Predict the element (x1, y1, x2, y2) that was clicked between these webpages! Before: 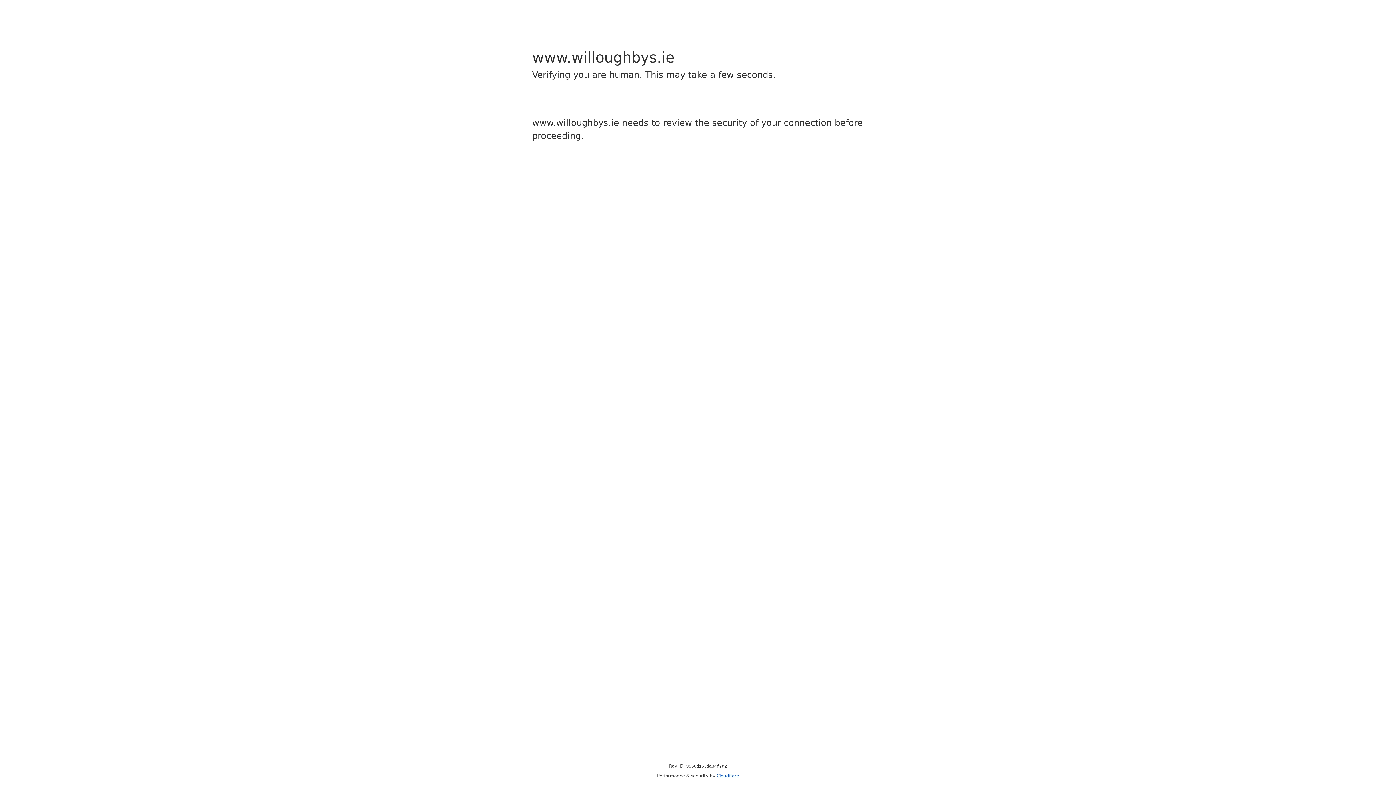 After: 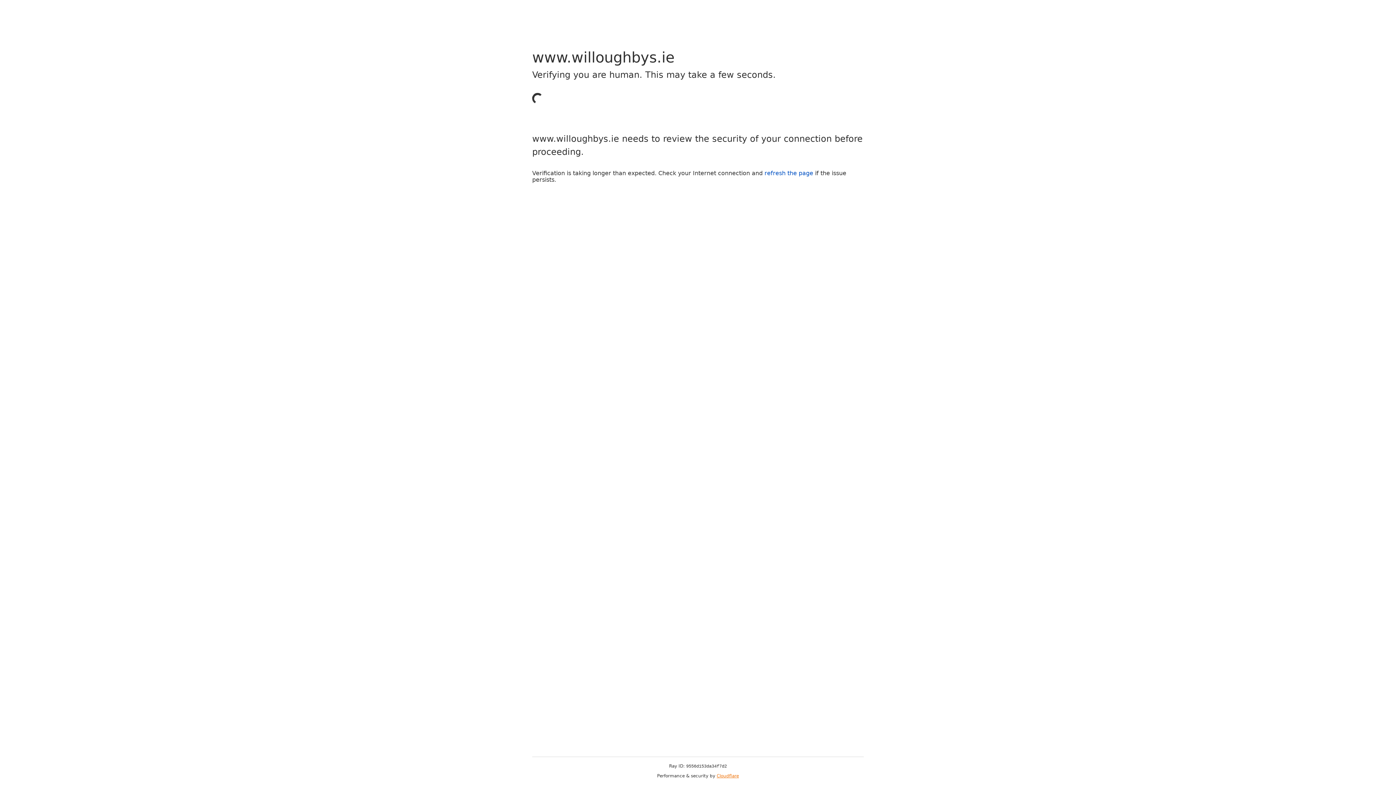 Action: bbox: (716, 773, 739, 778) label: Cloudflare